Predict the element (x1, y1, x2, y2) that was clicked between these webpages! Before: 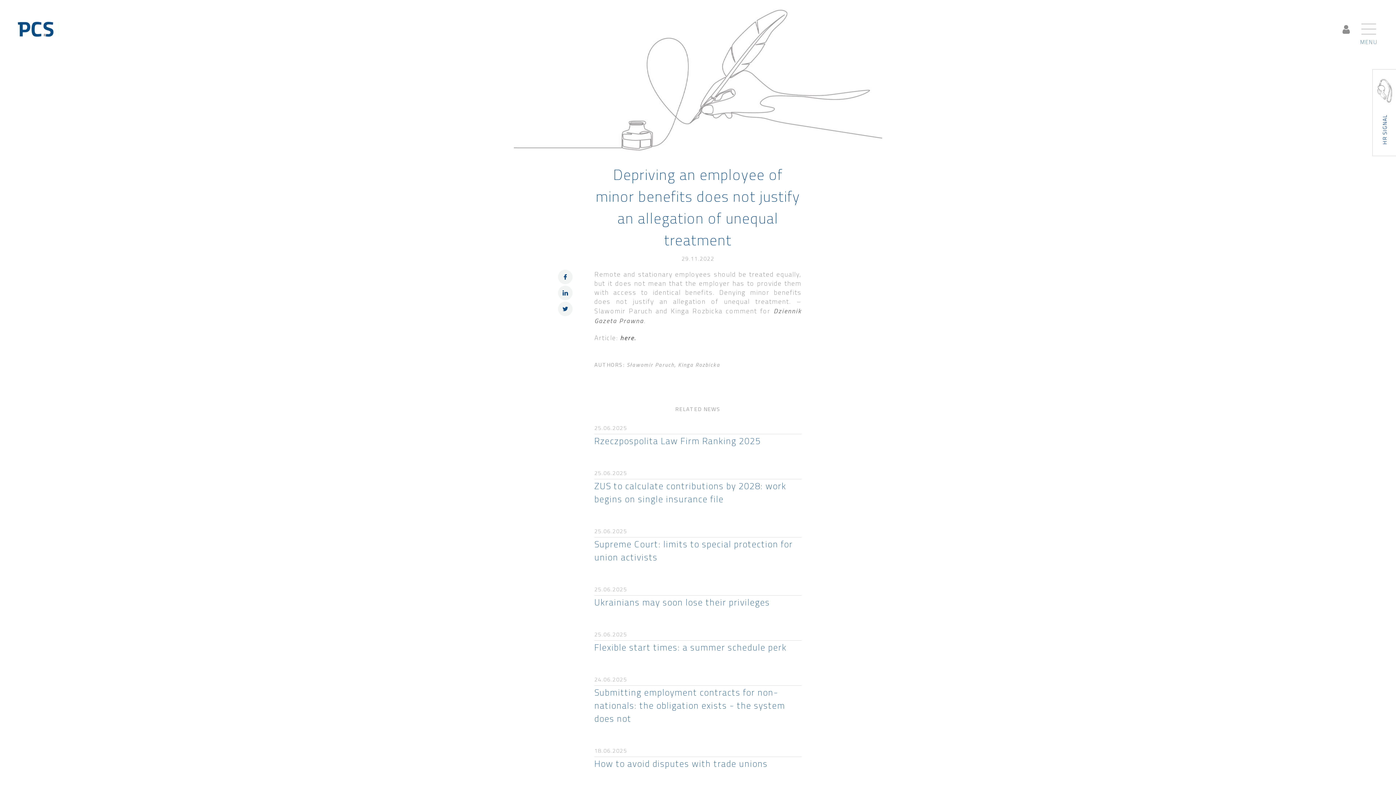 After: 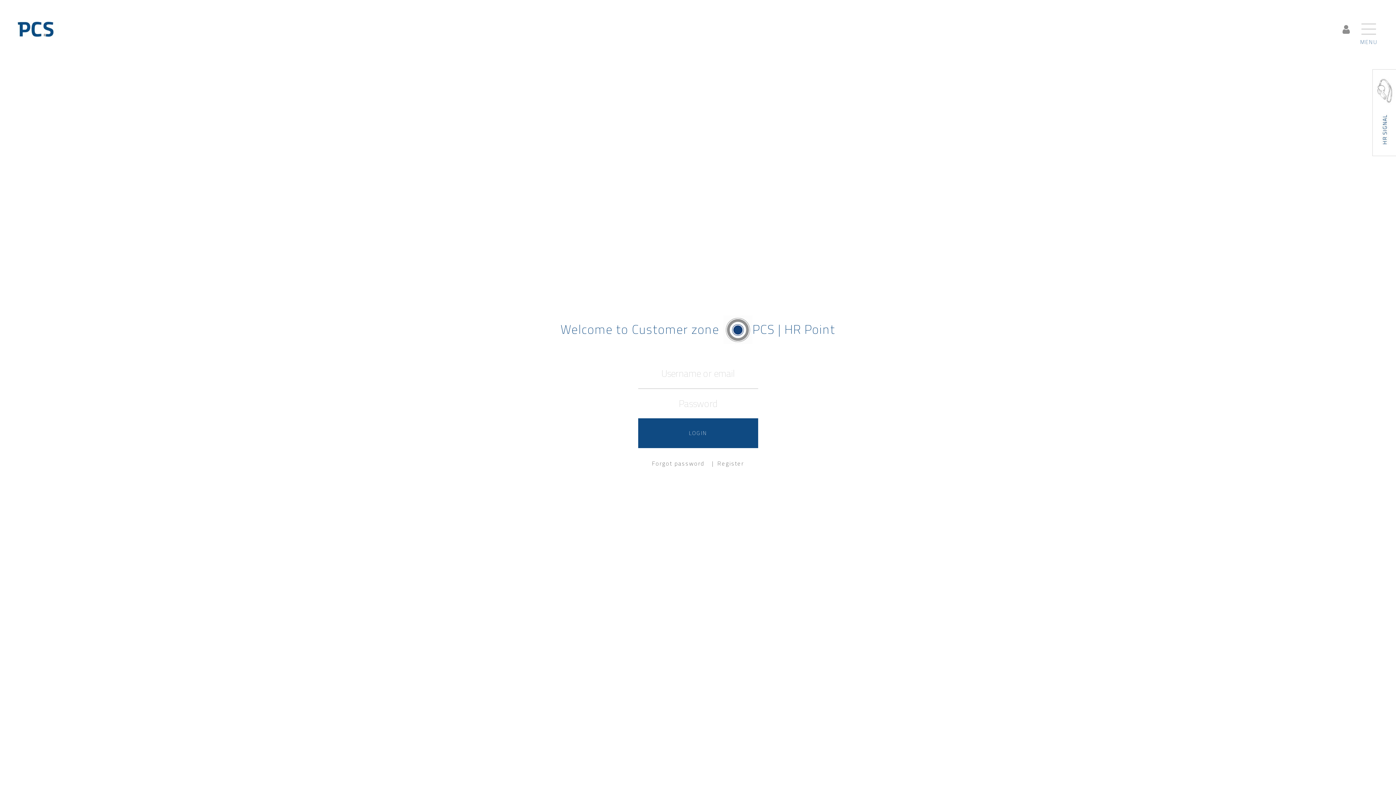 Action: bbox: (1342, 25, 1350, 33) label: HR Point | Client Zone